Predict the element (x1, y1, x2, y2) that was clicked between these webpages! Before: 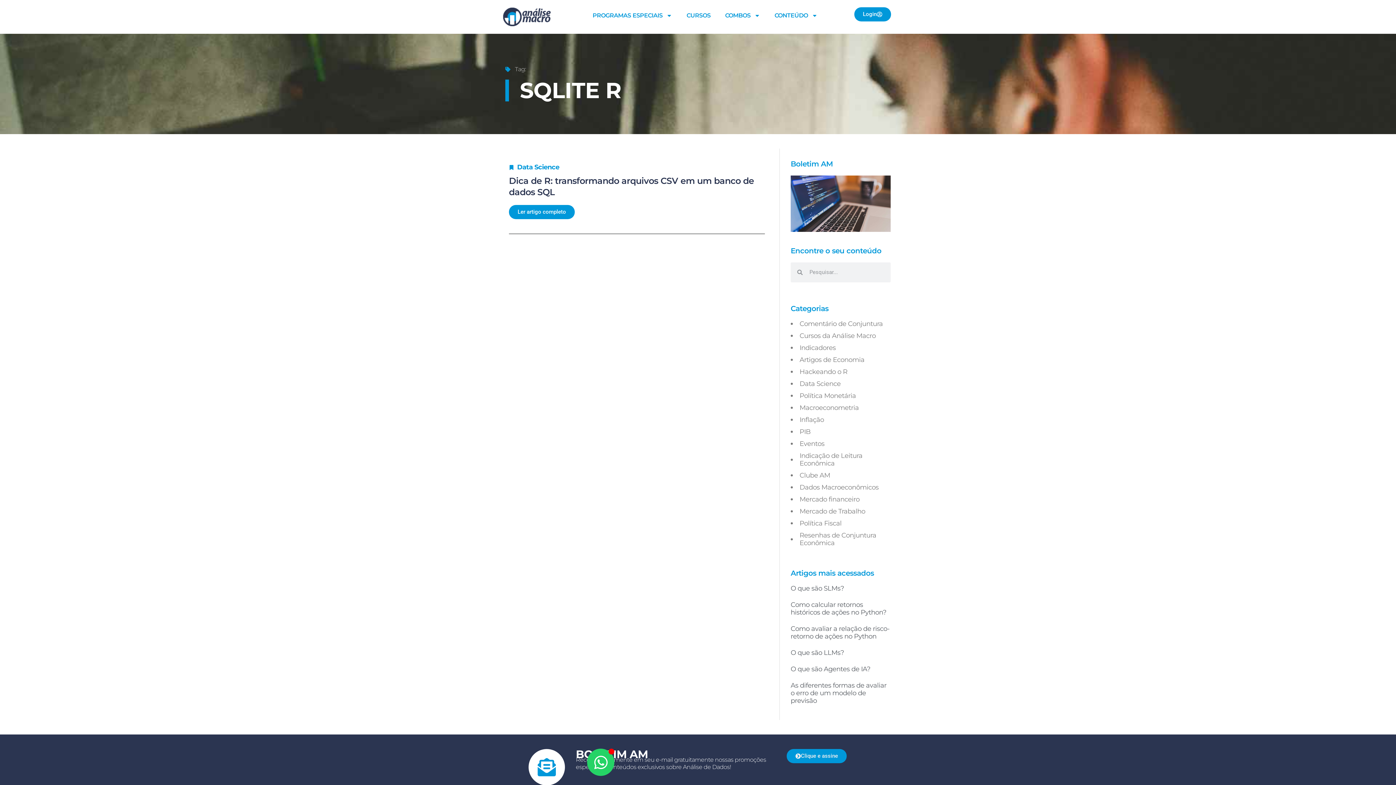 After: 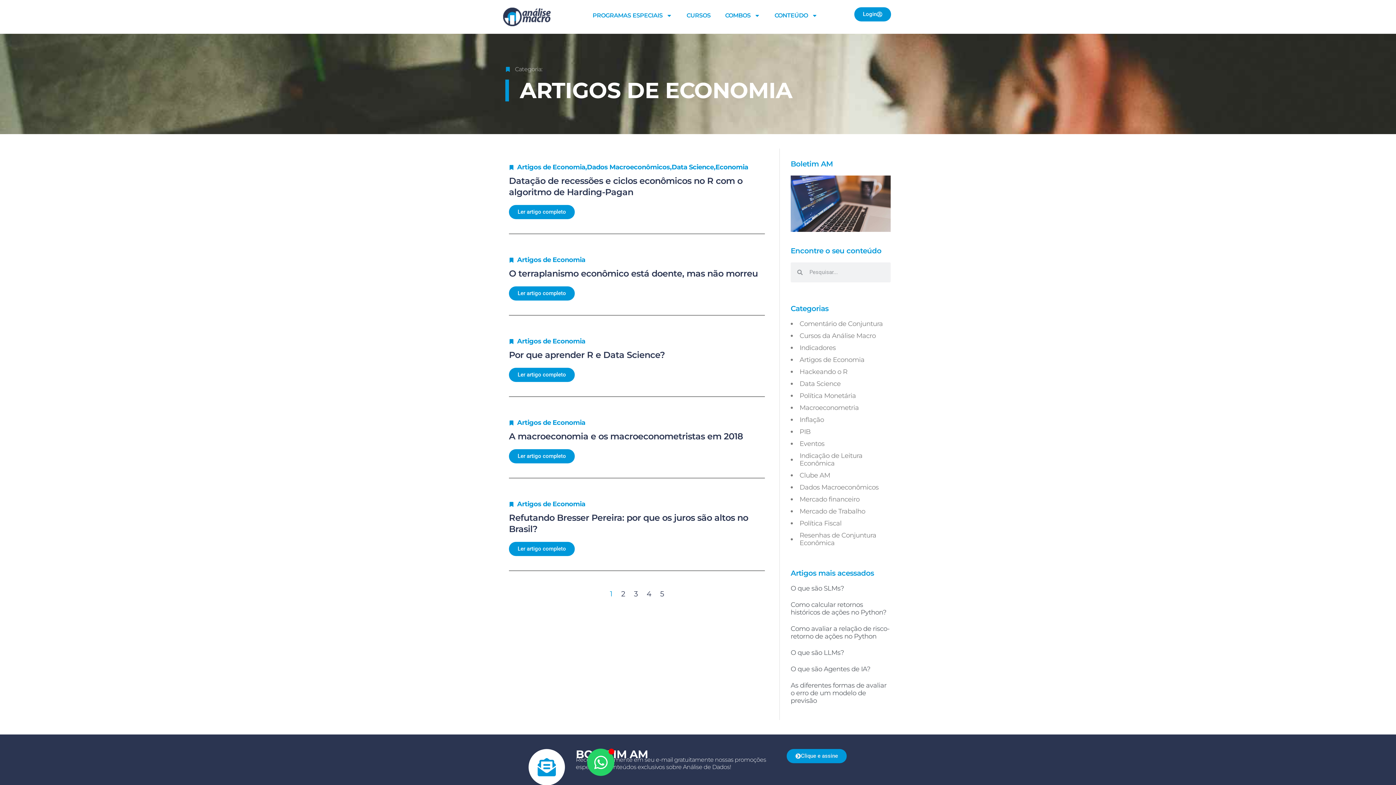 Action: label: Artigos de Economia bbox: (790, 356, 890, 363)